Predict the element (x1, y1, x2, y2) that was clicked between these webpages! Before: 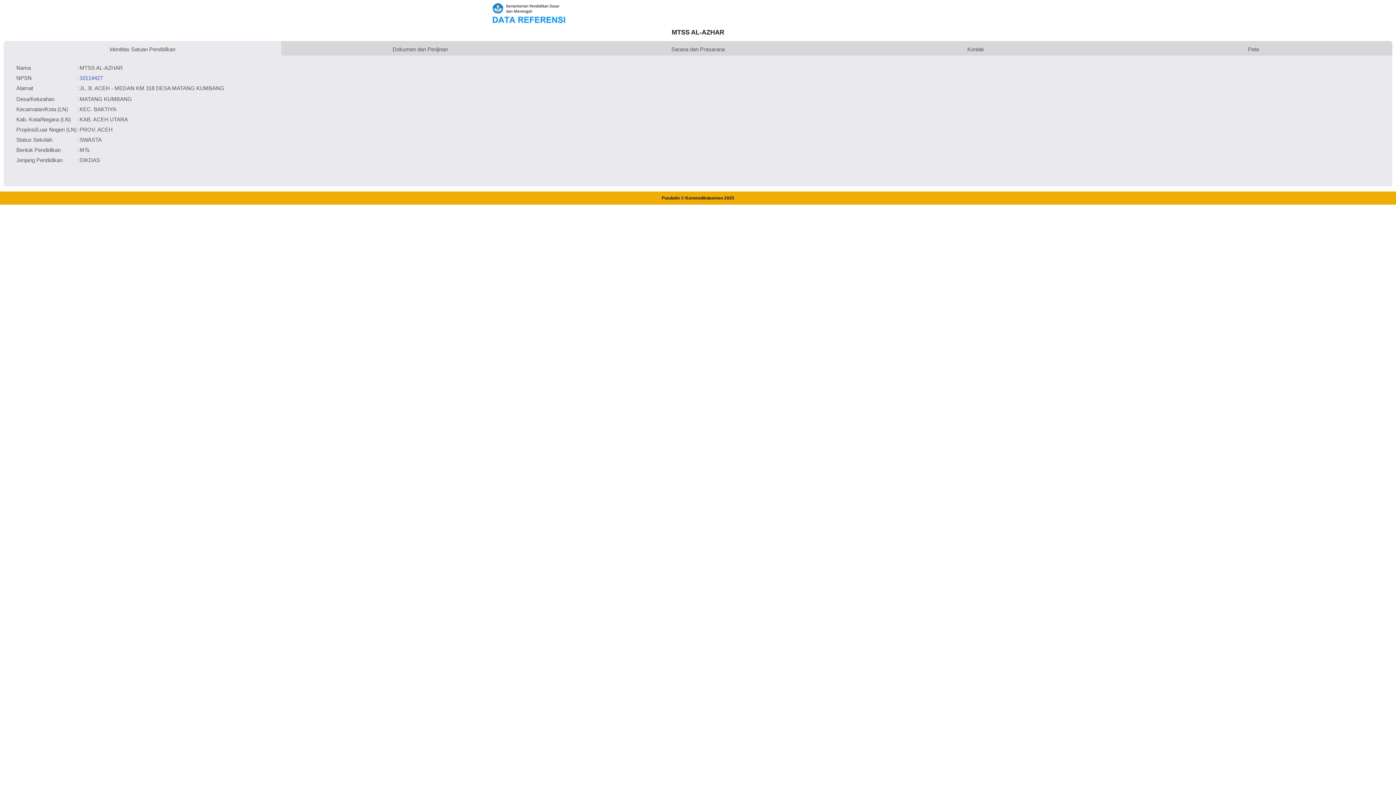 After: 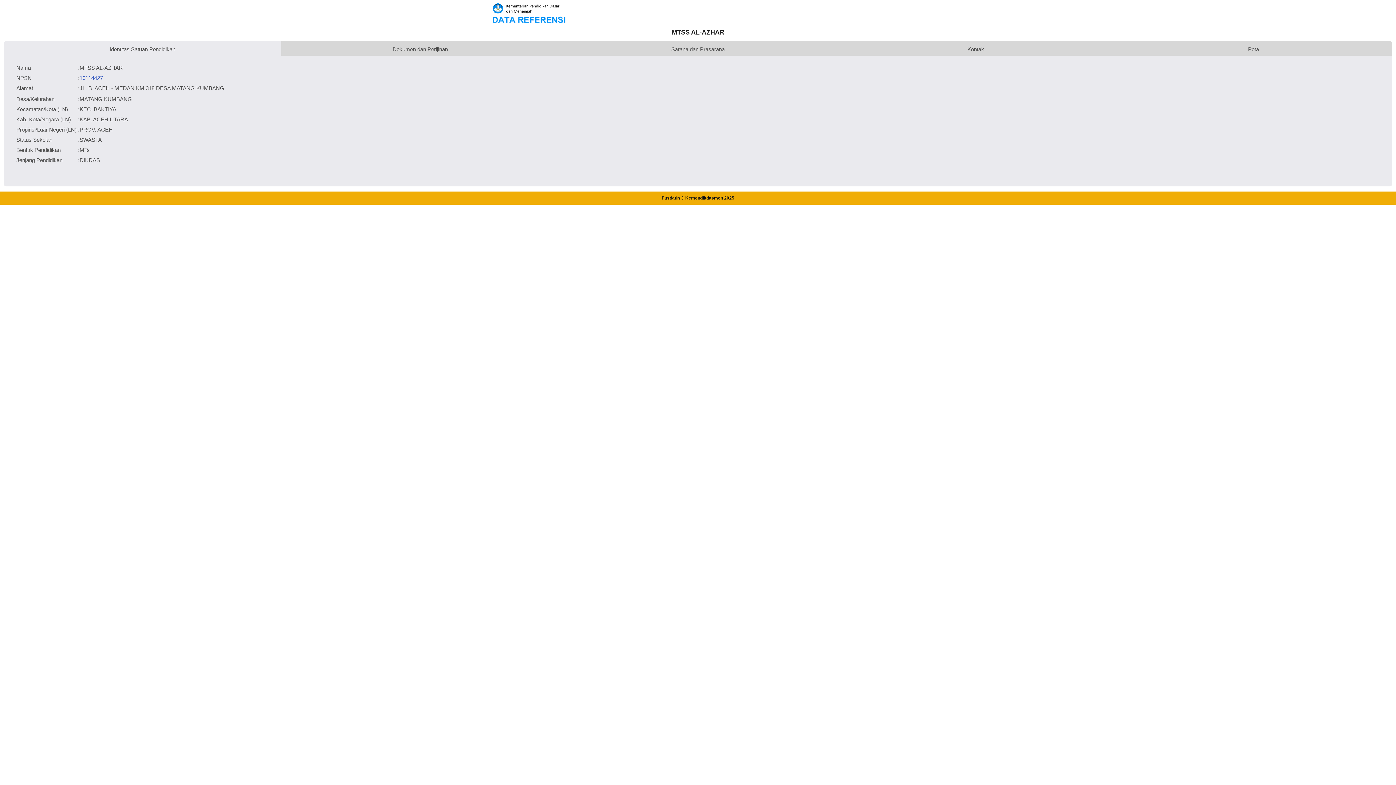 Action: label: 10114427 bbox: (79, 74, 102, 80)